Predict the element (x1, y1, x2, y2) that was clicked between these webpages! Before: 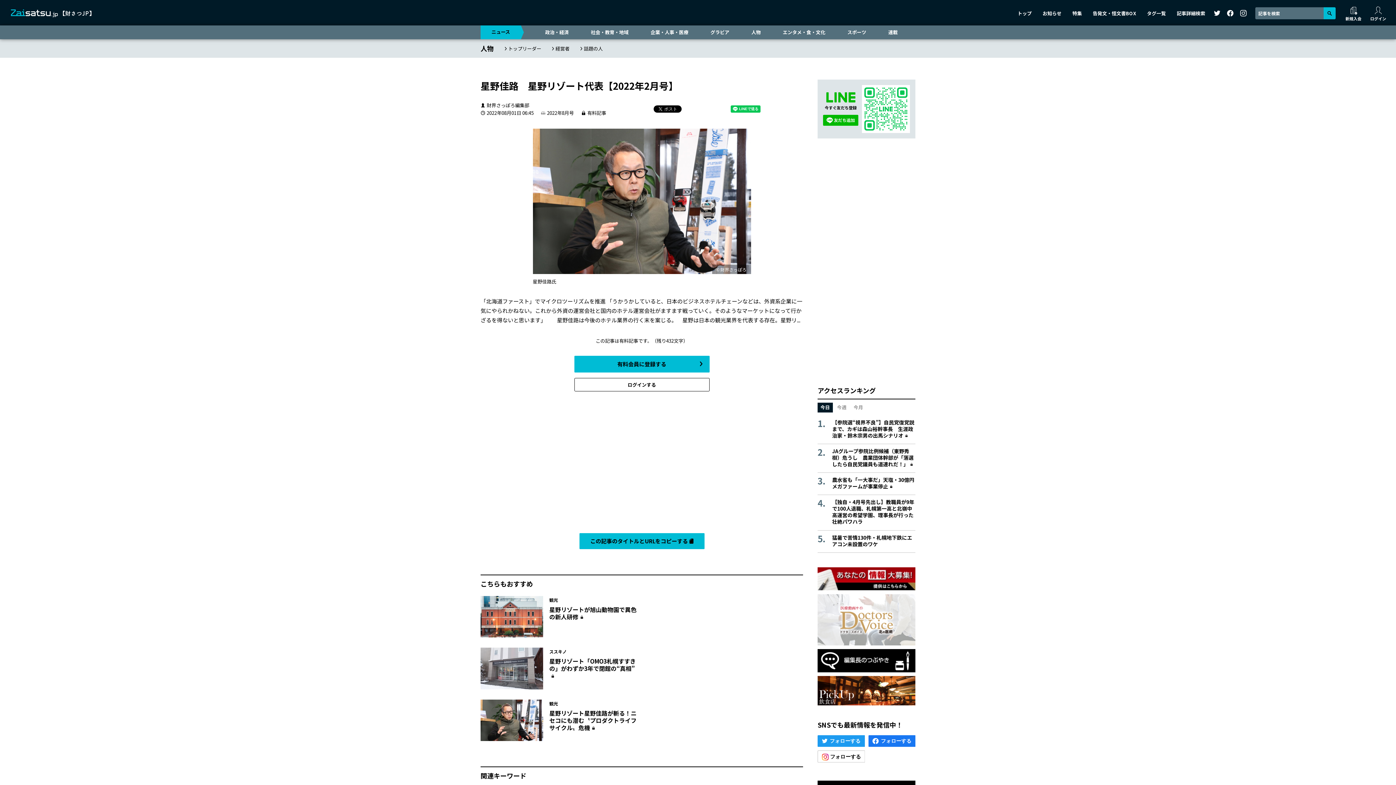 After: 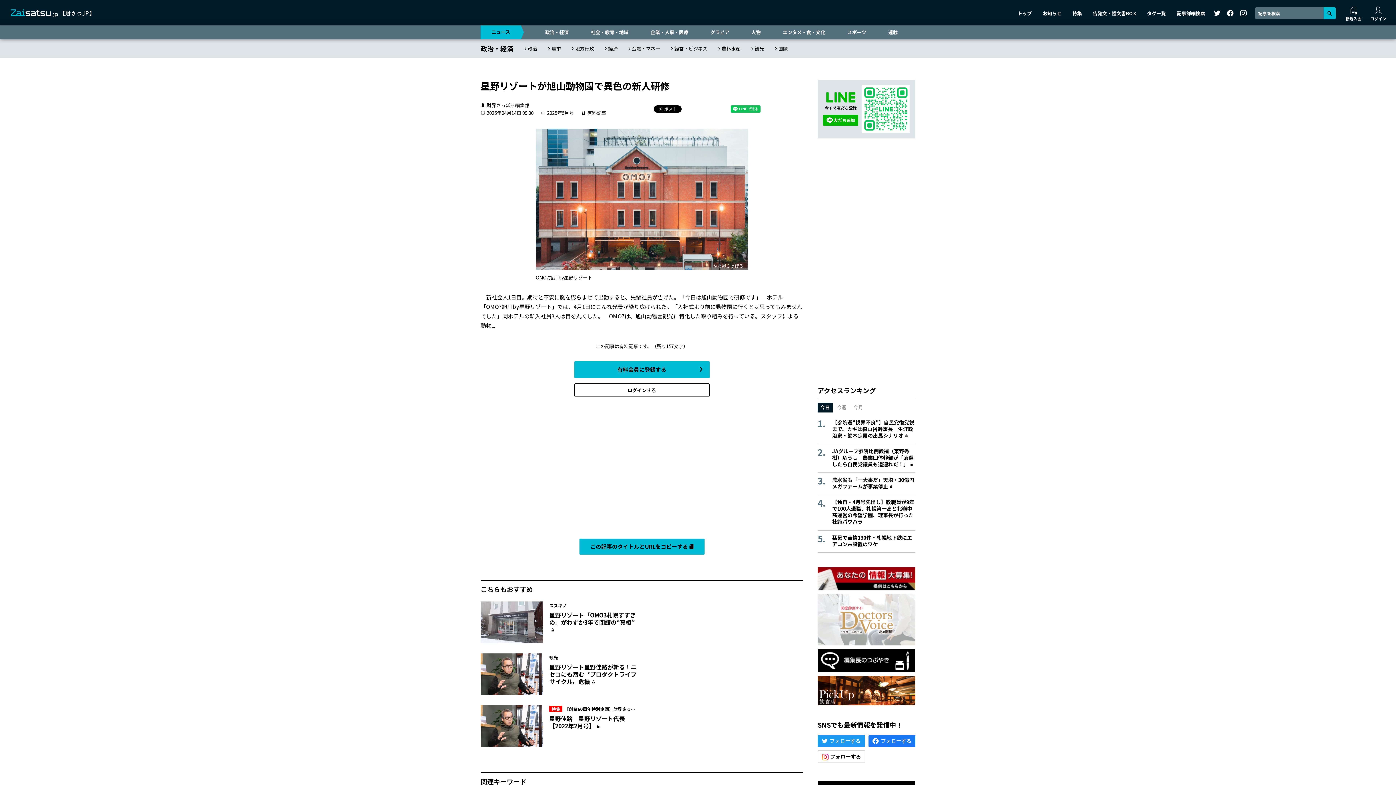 Action: bbox: (480, 596, 543, 637)